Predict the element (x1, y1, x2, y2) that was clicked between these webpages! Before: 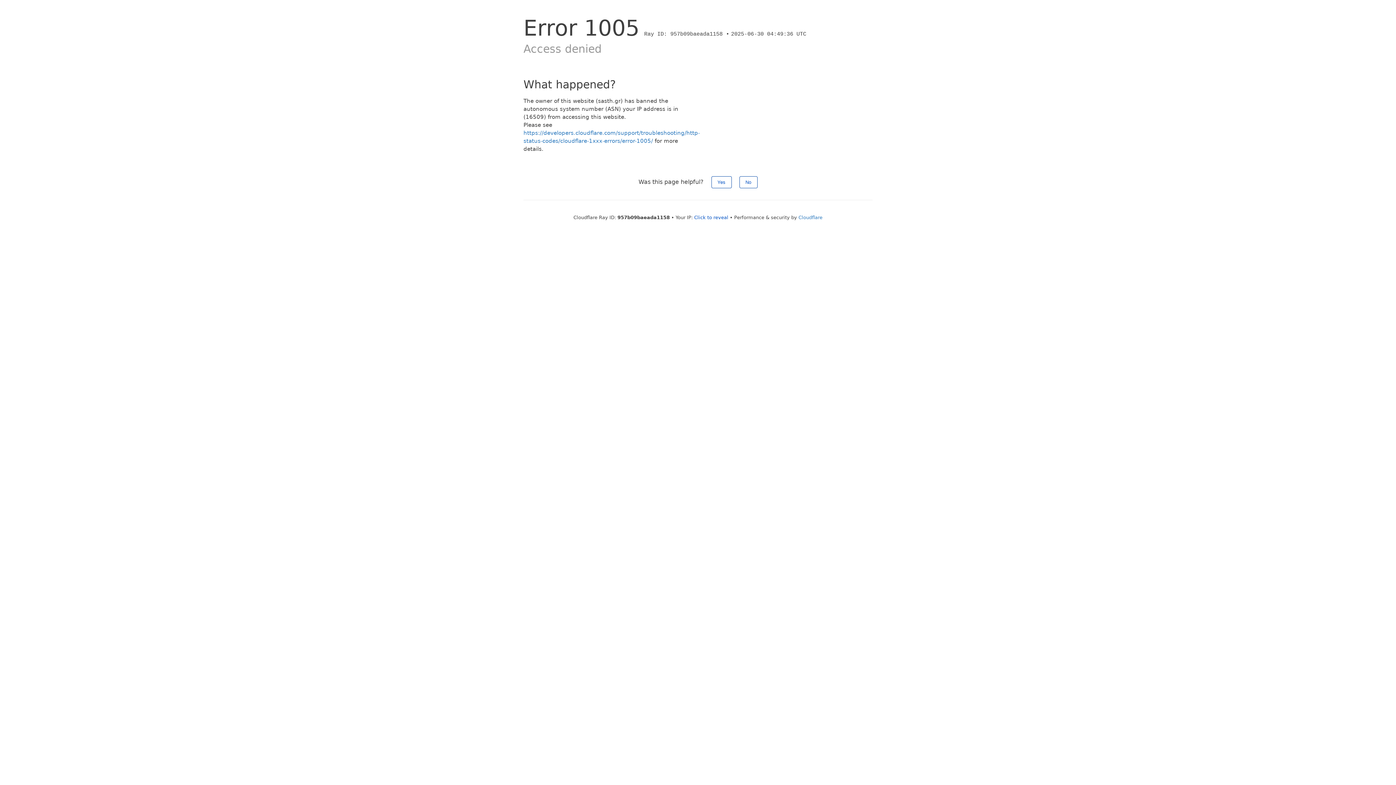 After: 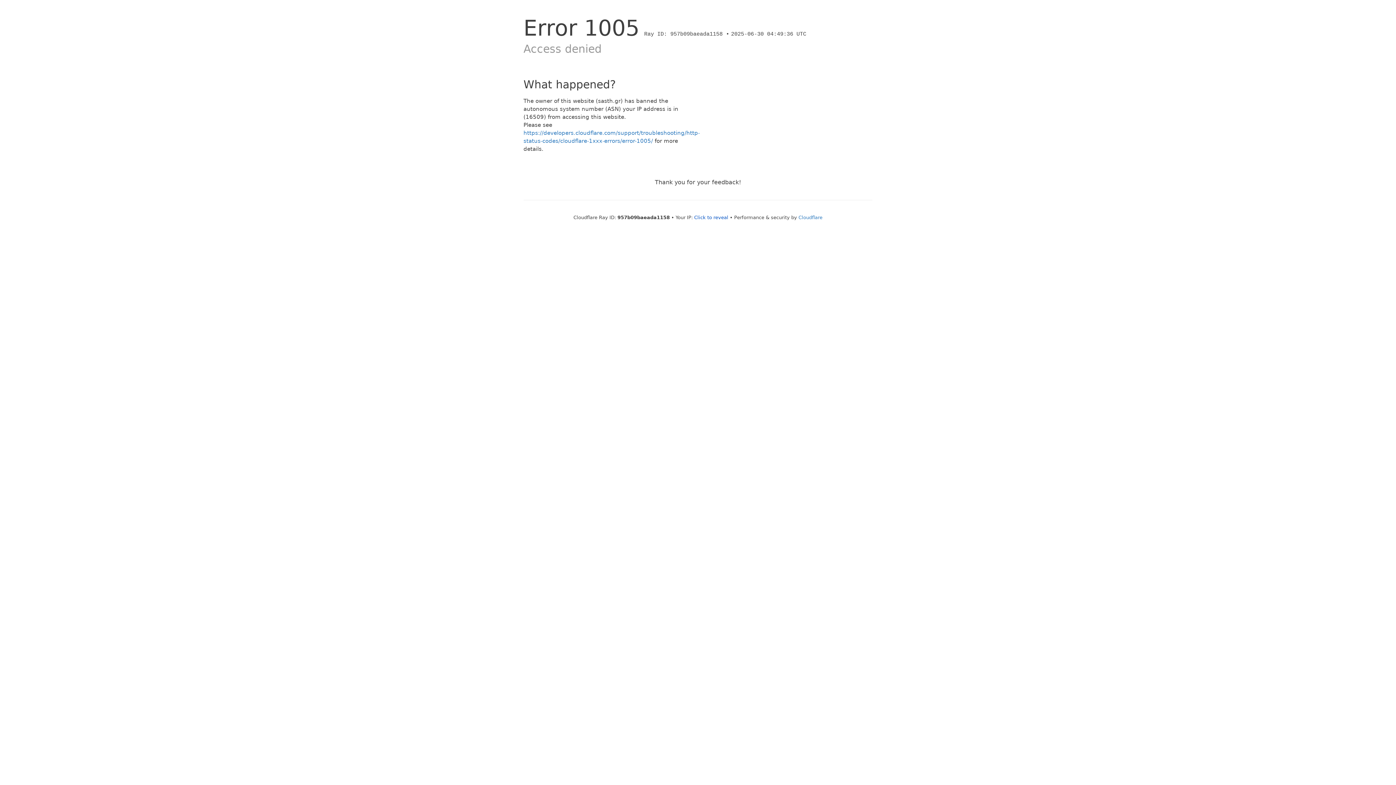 Action: label: No bbox: (739, 176, 757, 188)